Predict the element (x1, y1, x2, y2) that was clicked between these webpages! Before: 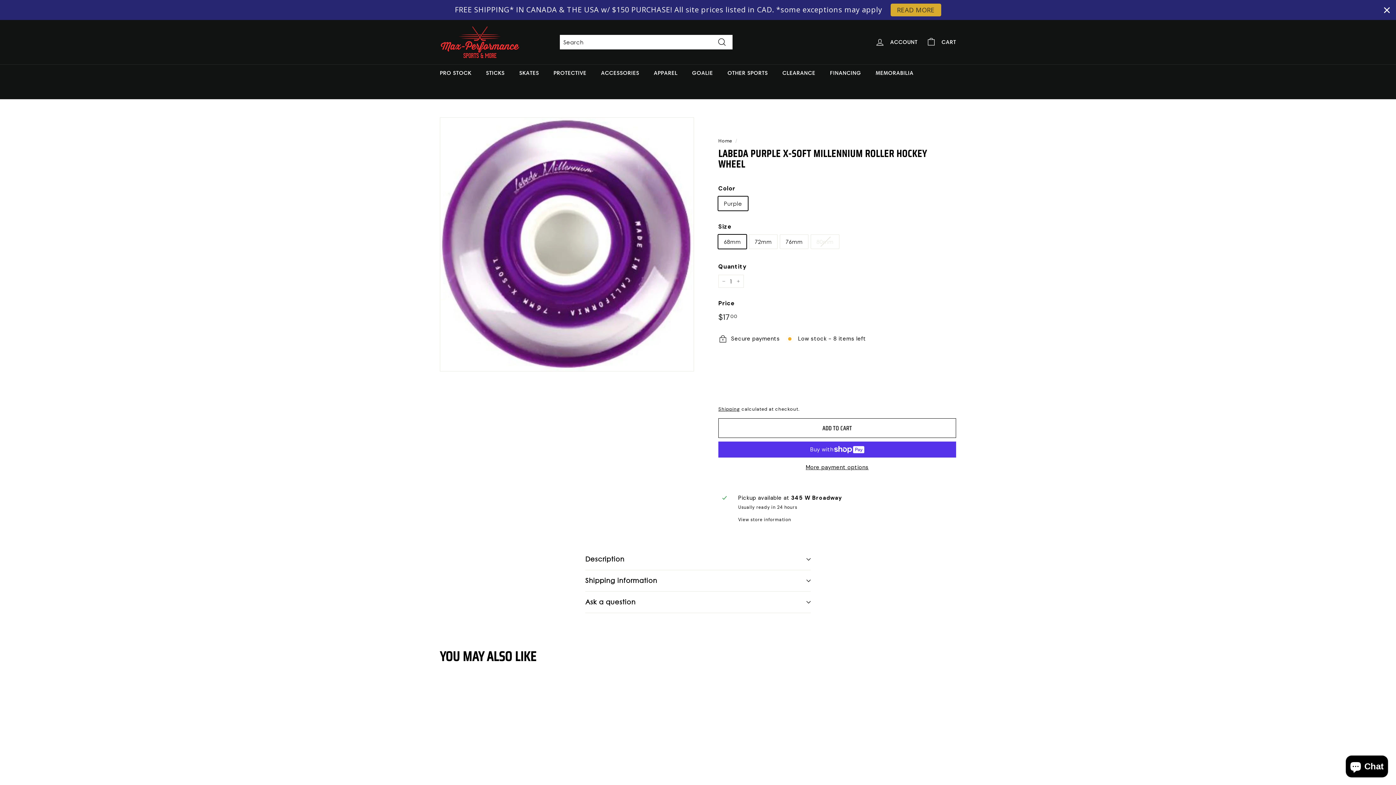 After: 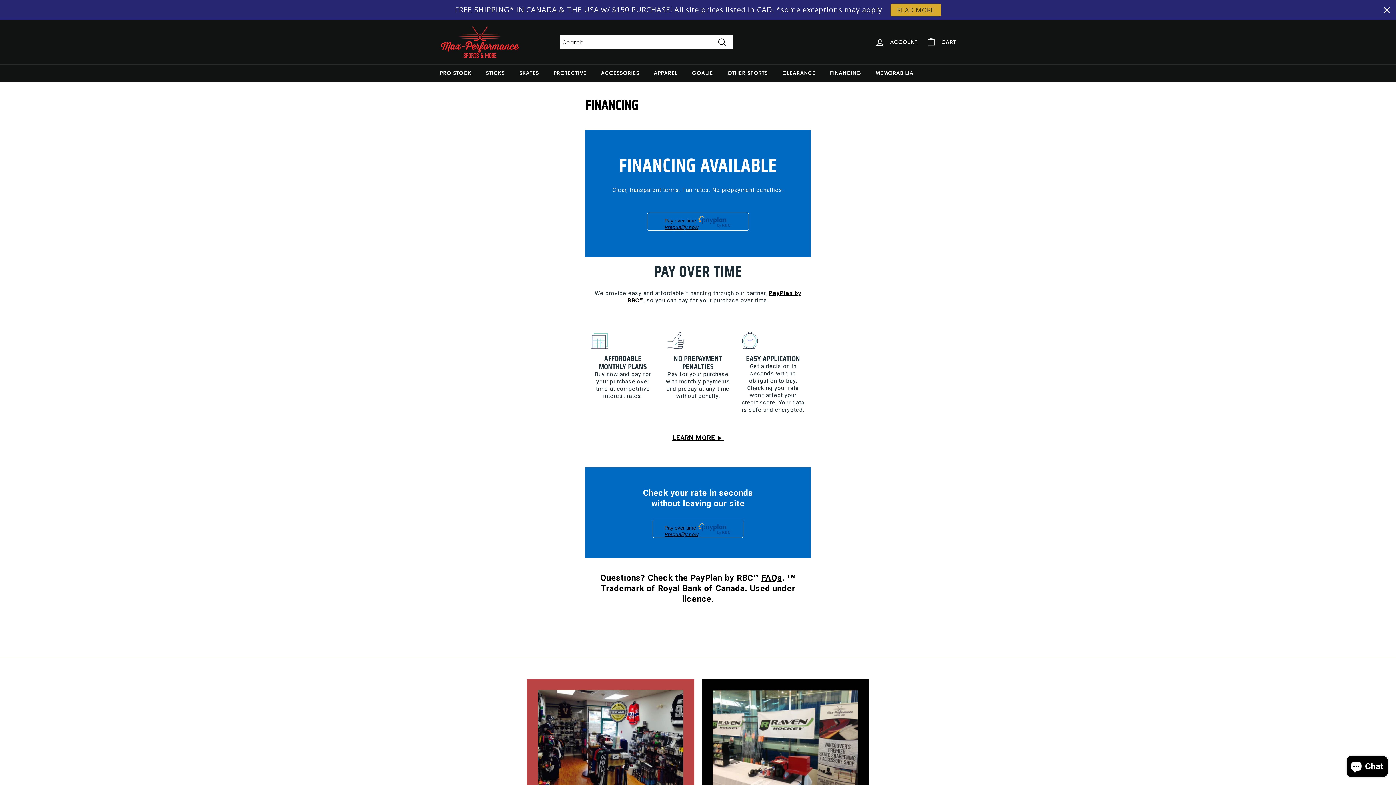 Action: bbox: (822, 64, 868, 81) label: FINANCING